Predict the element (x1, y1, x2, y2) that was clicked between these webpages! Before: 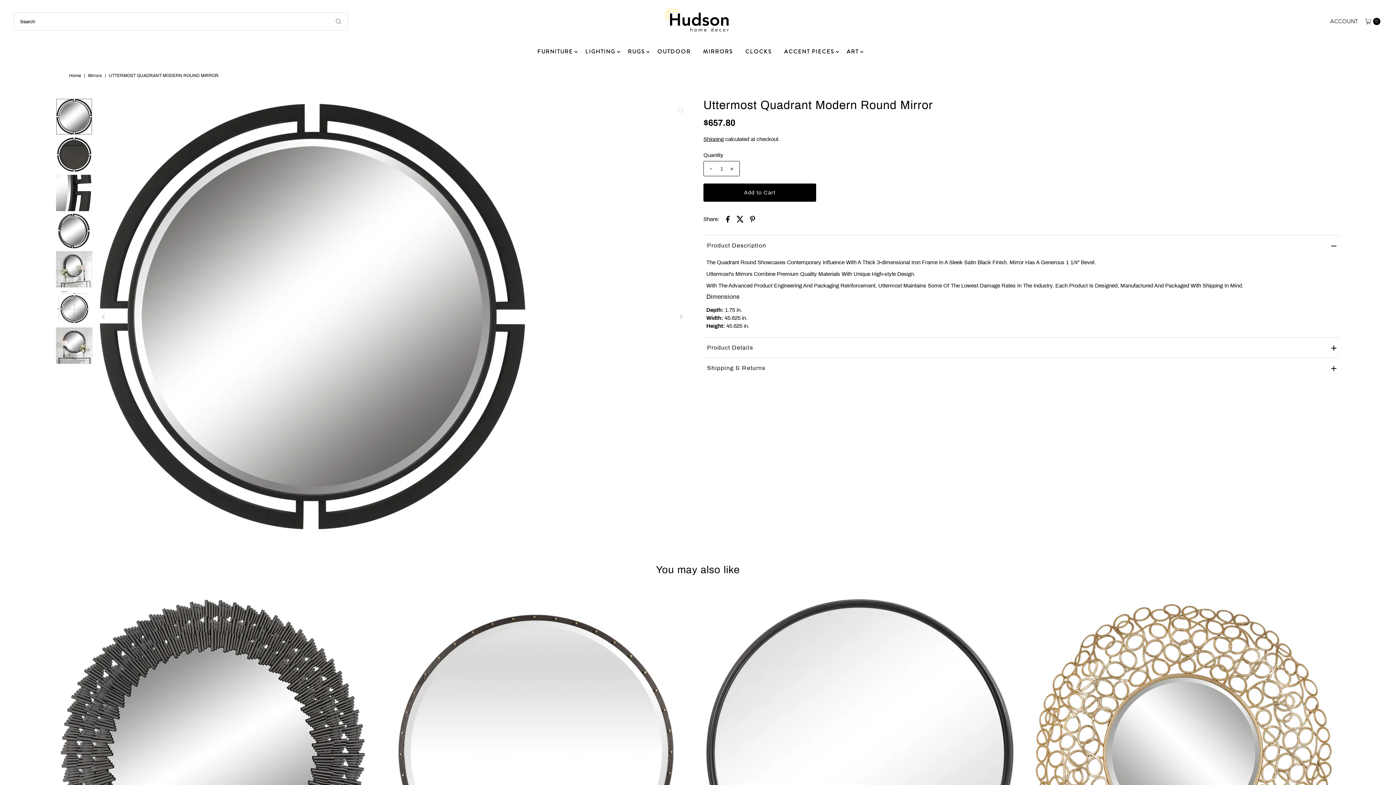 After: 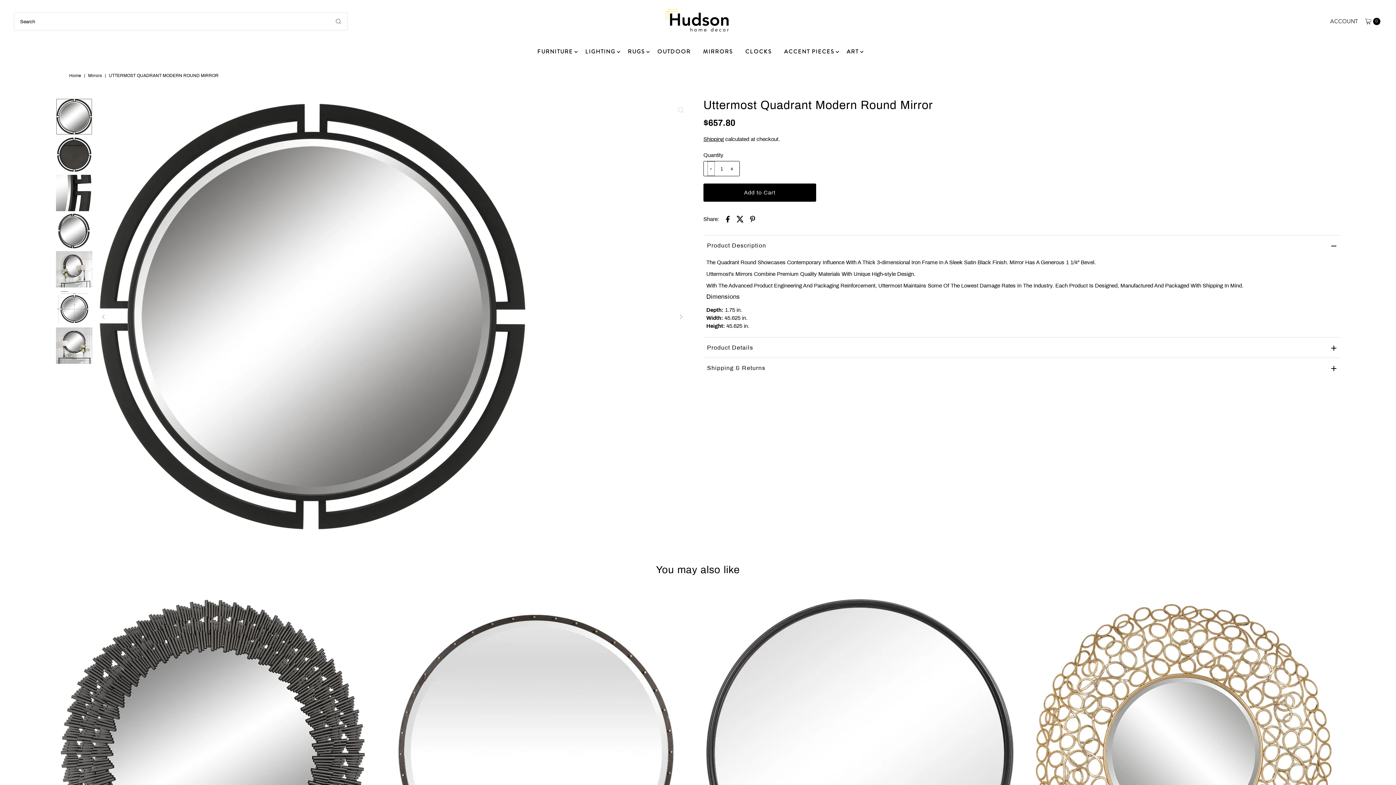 Action: label: - bbox: (707, 161, 714, 176)